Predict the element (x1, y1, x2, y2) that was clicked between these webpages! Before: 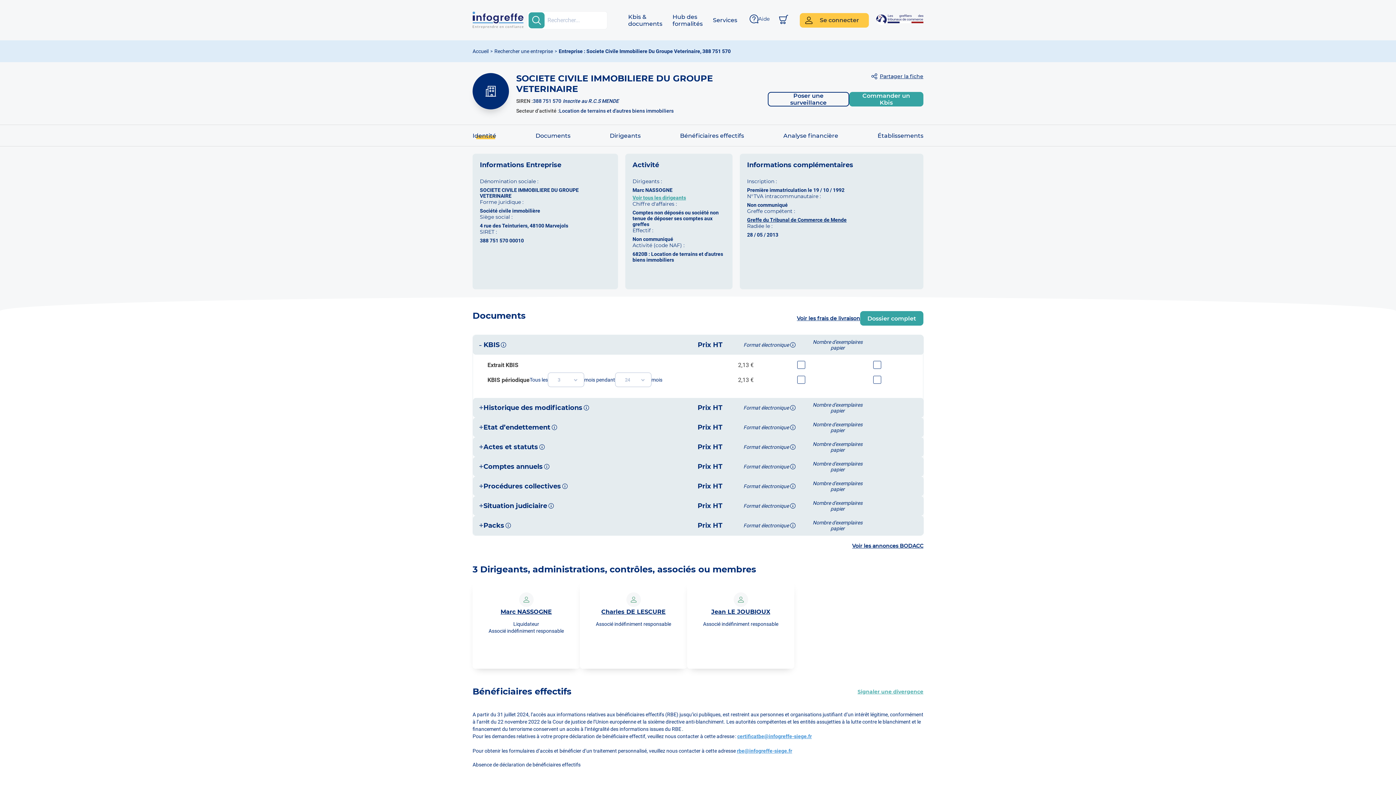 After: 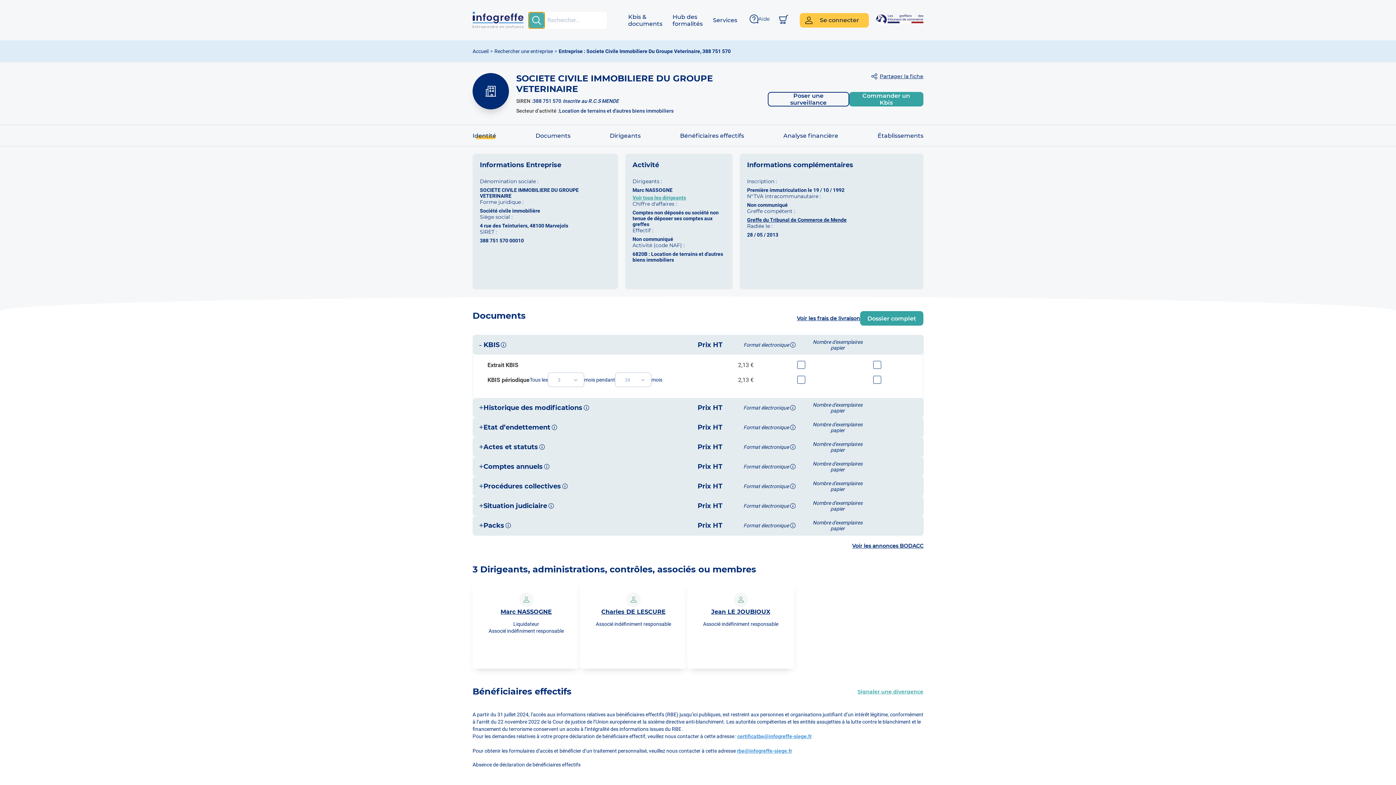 Action: label: search-button bbox: (528, 12, 544, 28)